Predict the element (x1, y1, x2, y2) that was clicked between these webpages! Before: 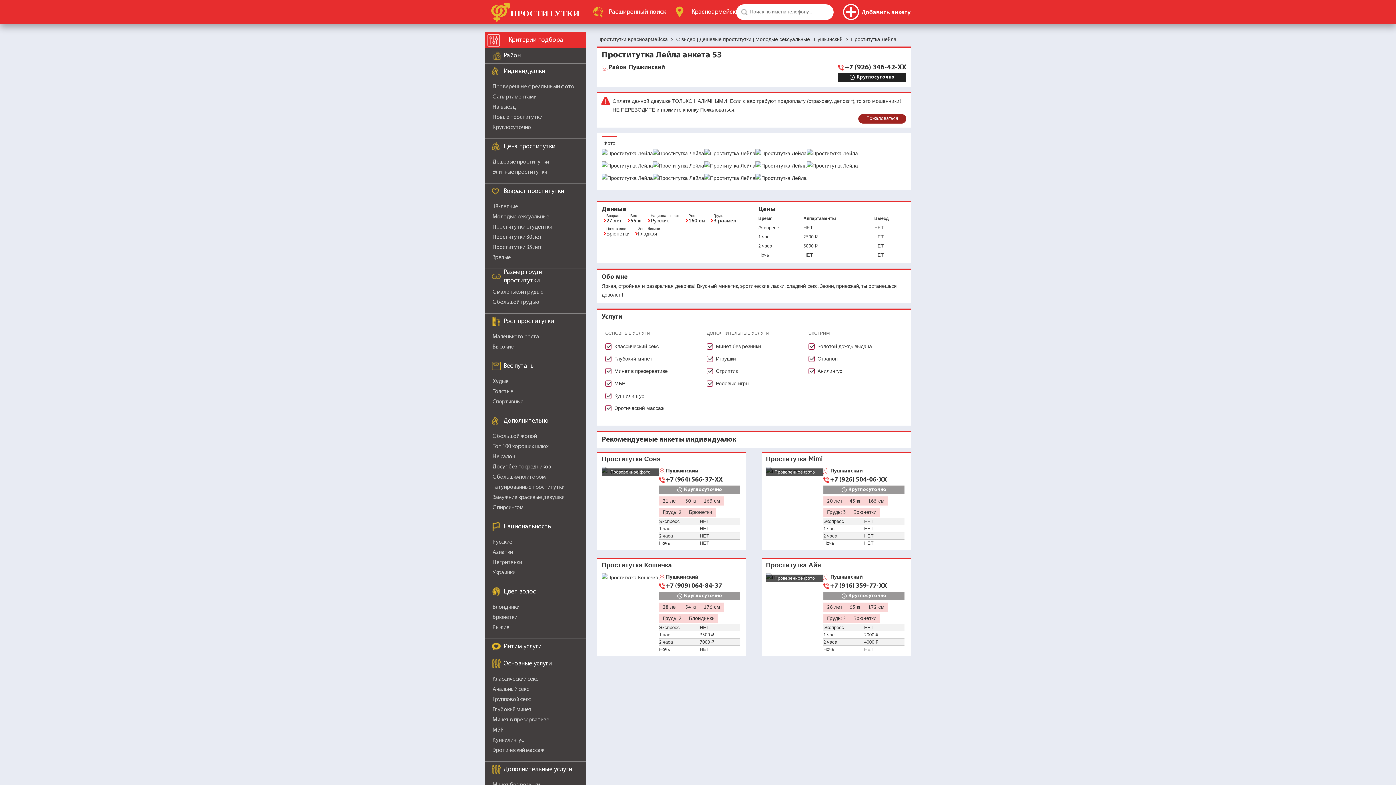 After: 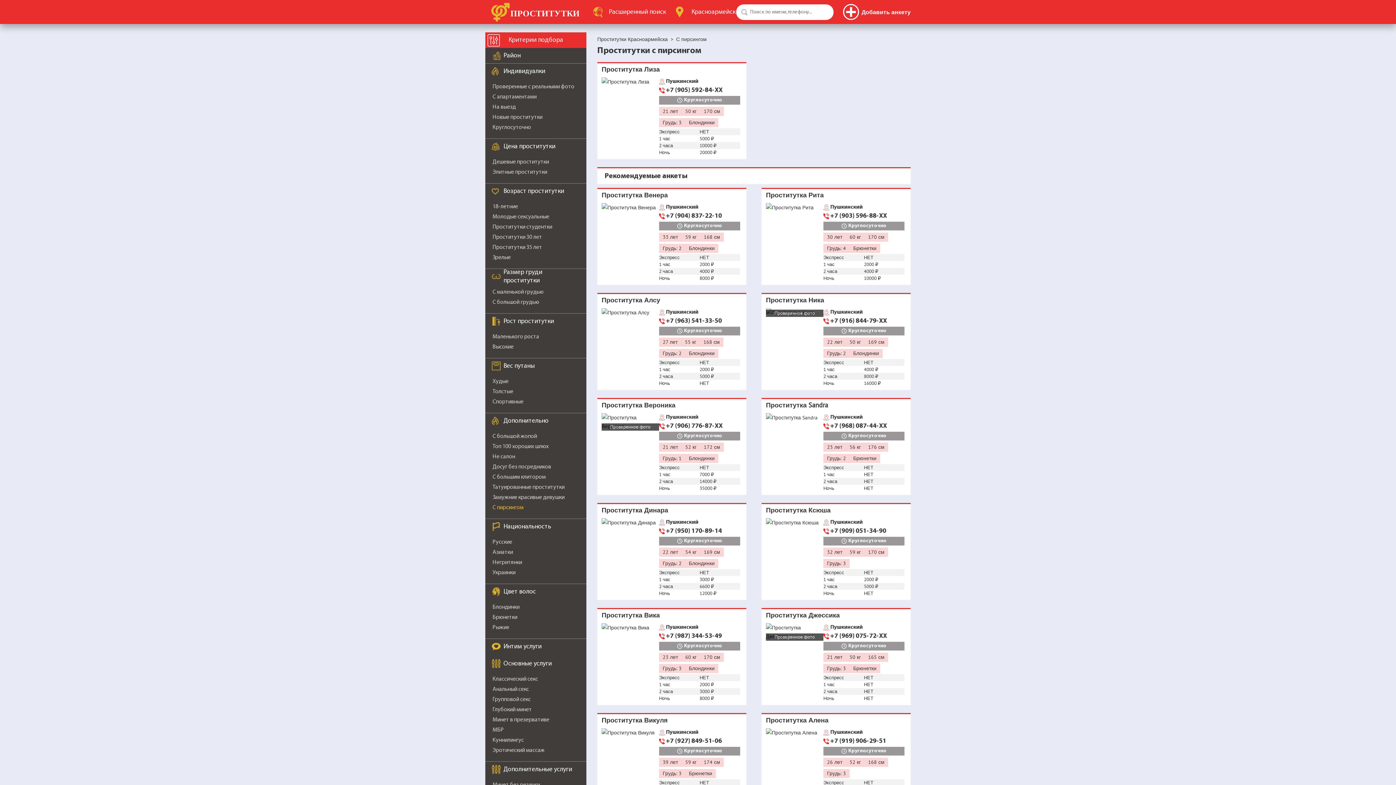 Action: label: С пирсингом bbox: (492, 505, 523, 510)